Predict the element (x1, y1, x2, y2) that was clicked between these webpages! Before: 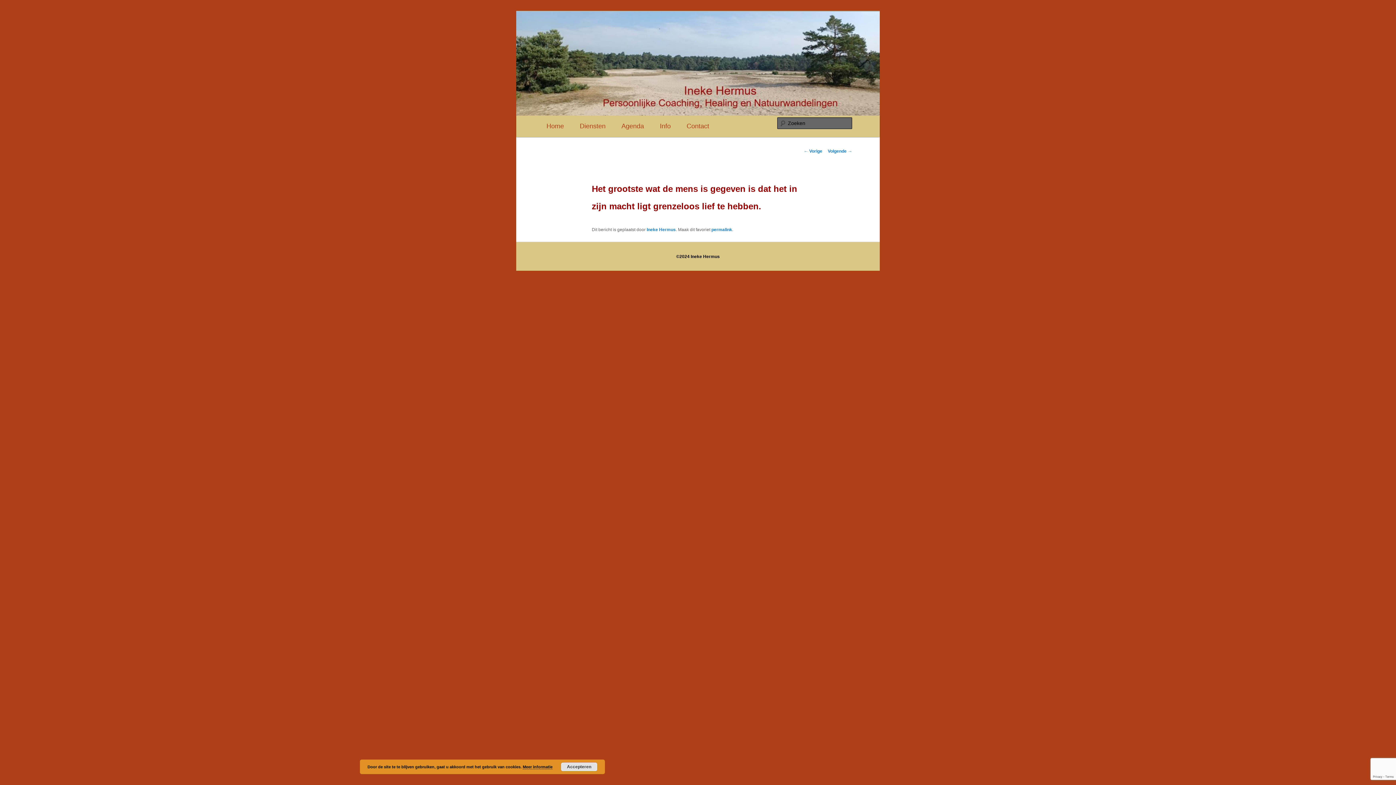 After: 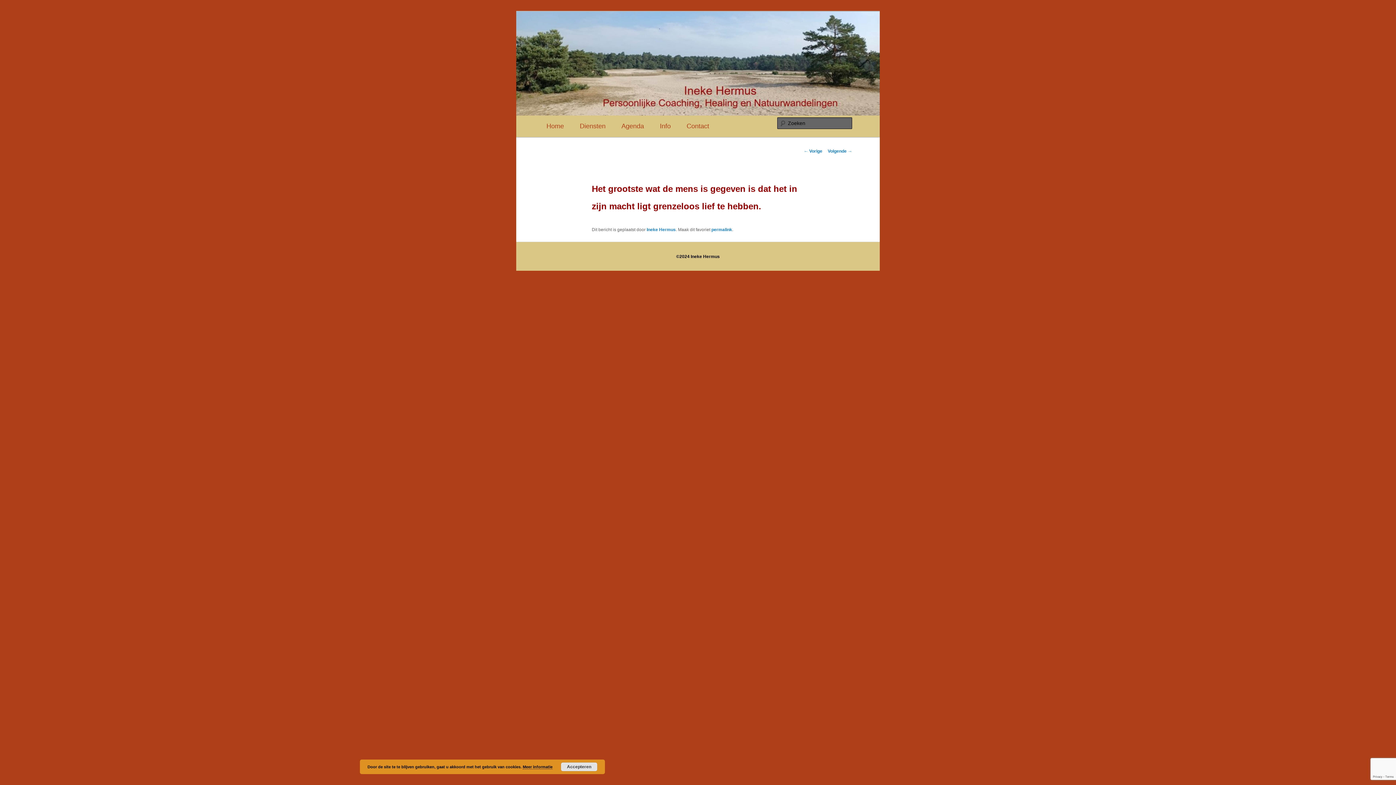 Action: label: permalink bbox: (711, 227, 732, 232)